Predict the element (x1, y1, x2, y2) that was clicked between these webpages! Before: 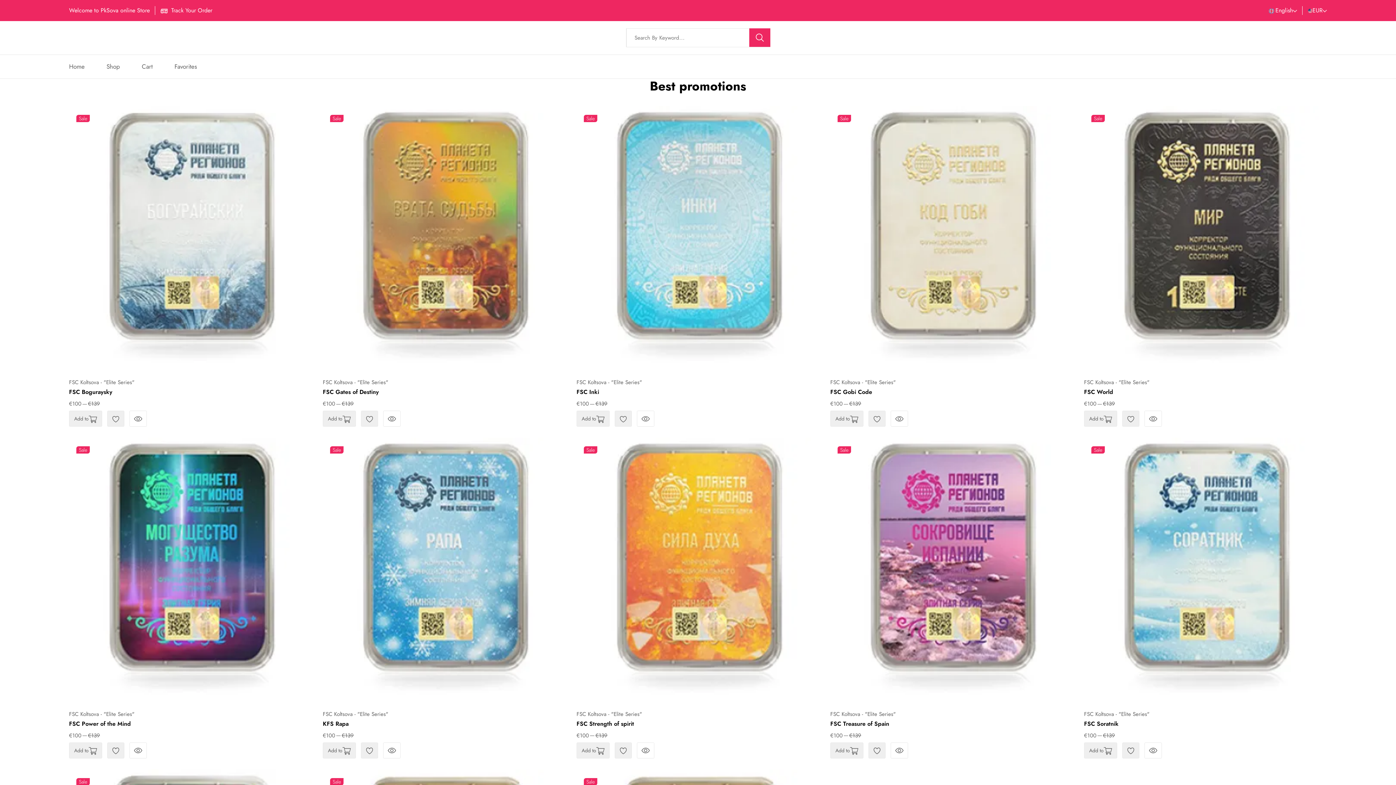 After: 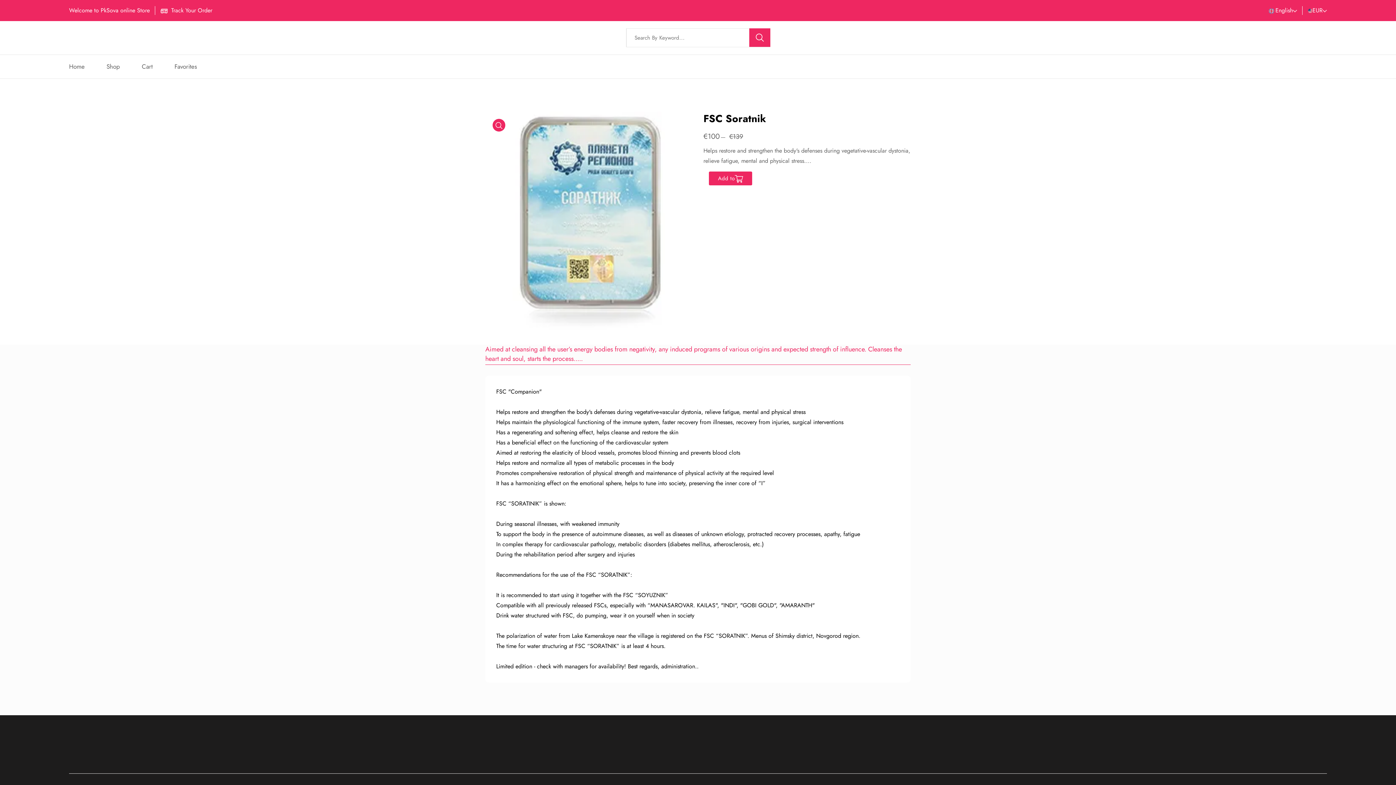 Action: bbox: (1084, 437, 1327, 704)